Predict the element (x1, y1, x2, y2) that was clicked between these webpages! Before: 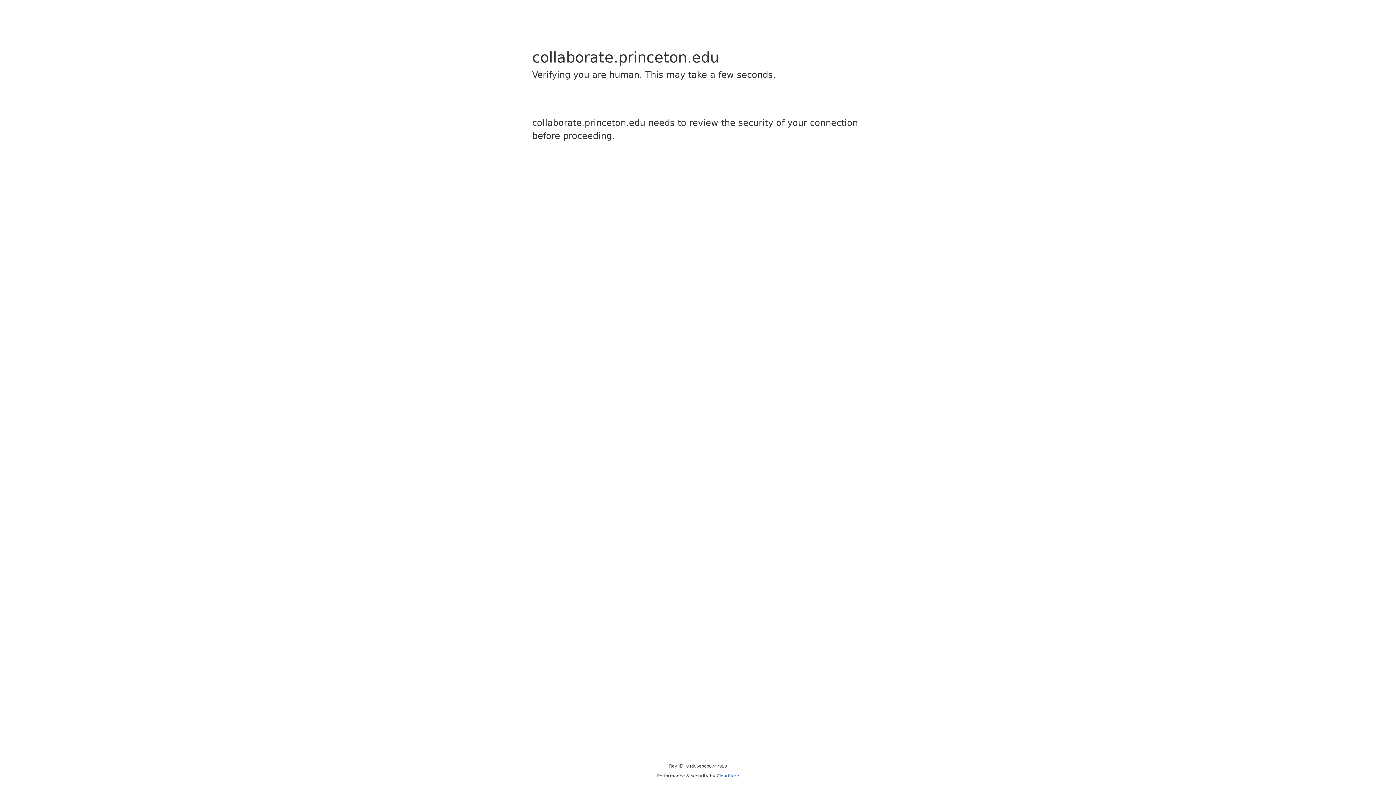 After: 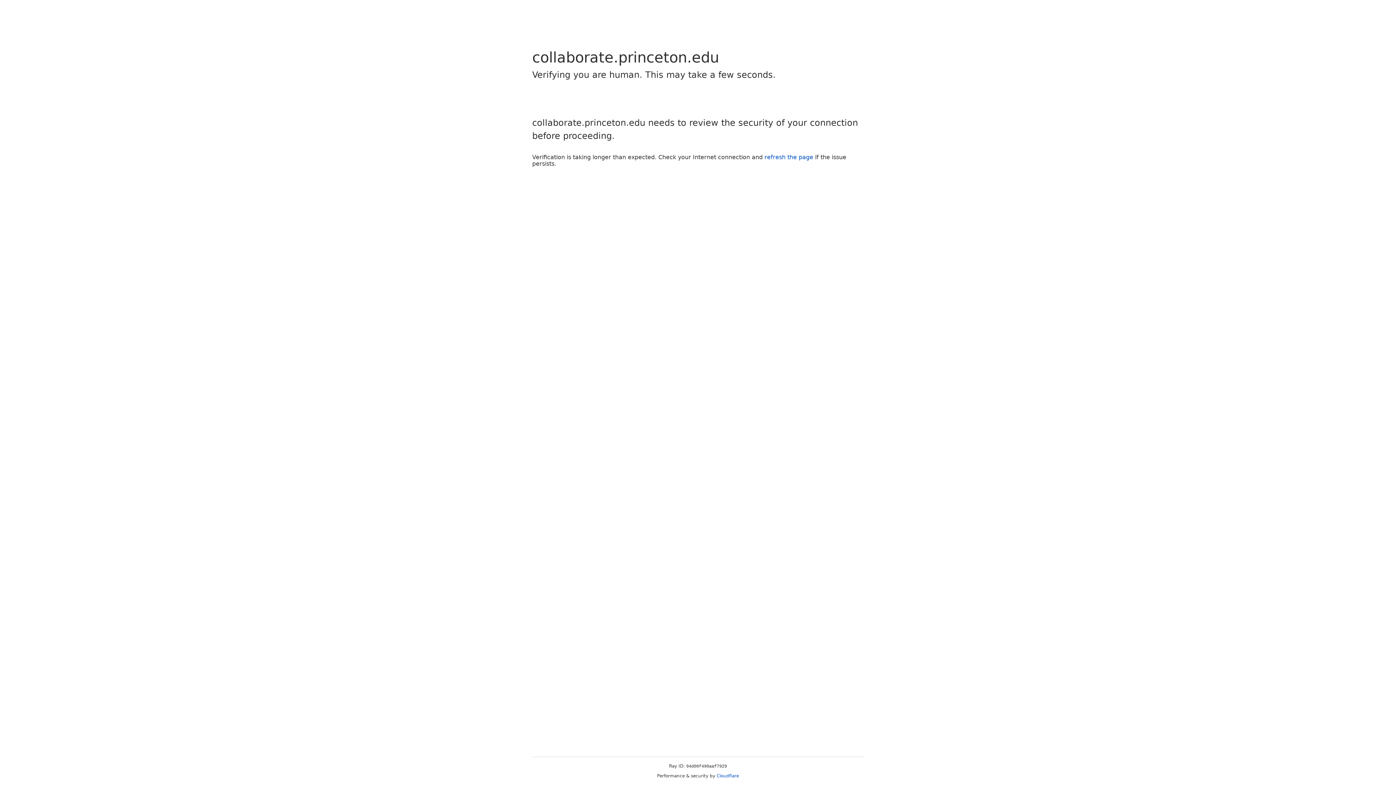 Action: label: Cloudflare bbox: (716, 773, 739, 778)